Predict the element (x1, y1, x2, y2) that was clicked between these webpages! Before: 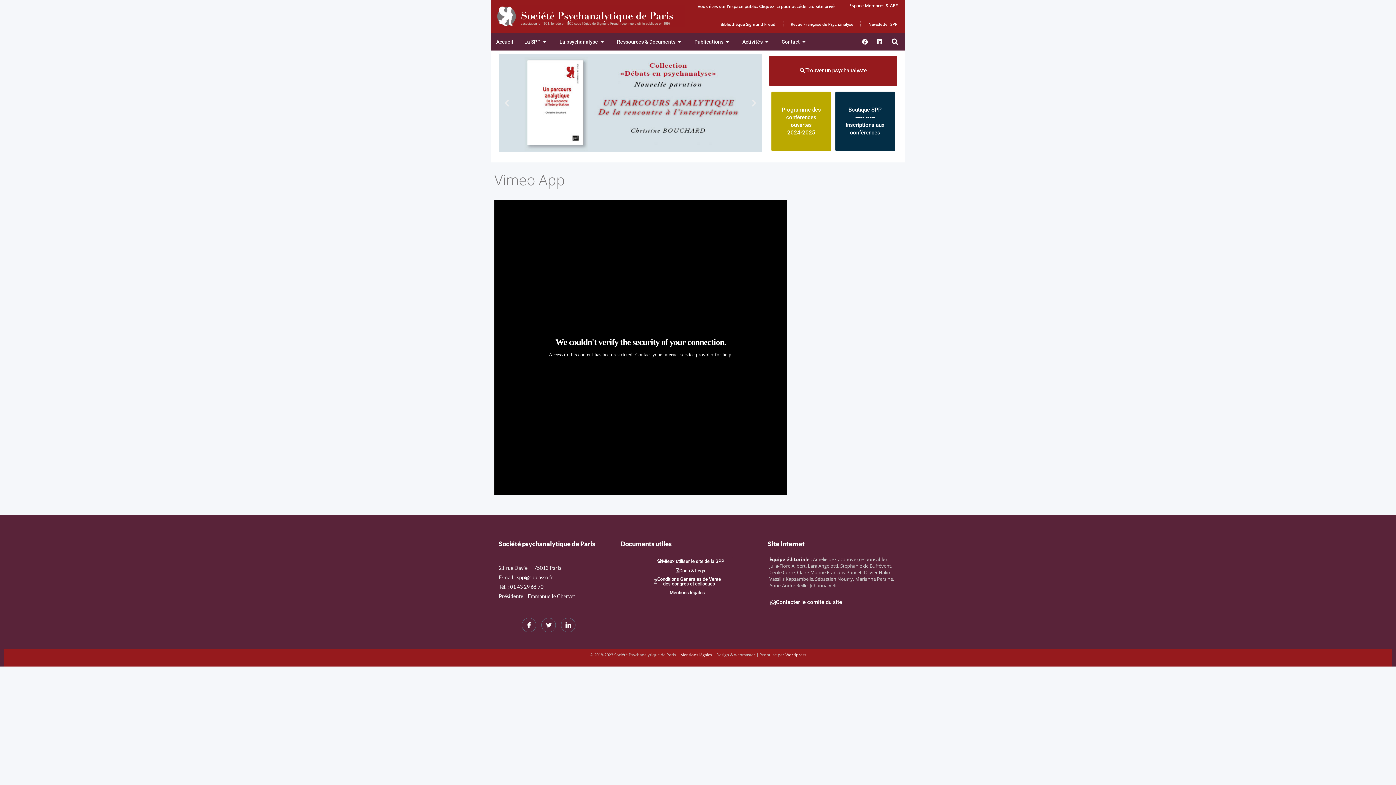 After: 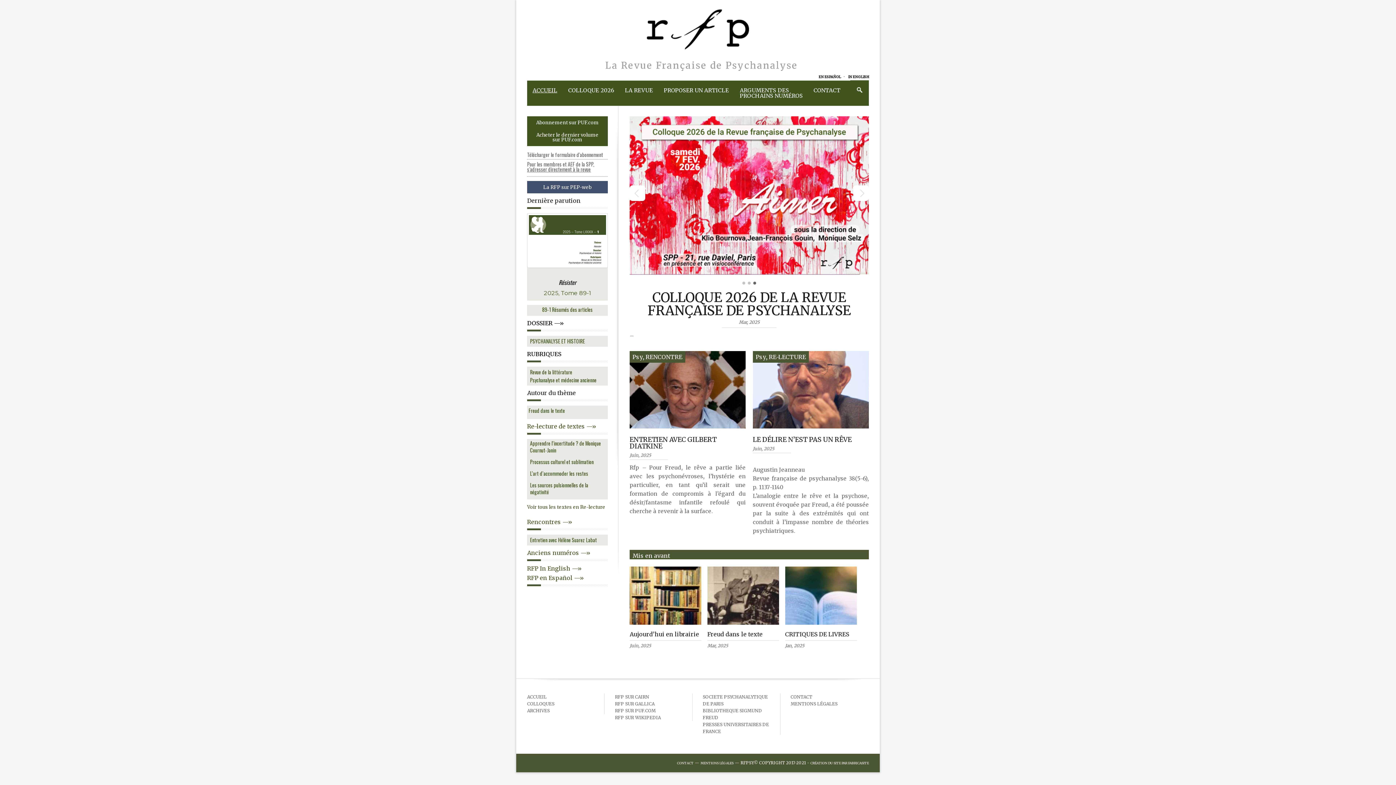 Action: bbox: (783, 16, 860, 32) label: Revue Française de Psychanalyse